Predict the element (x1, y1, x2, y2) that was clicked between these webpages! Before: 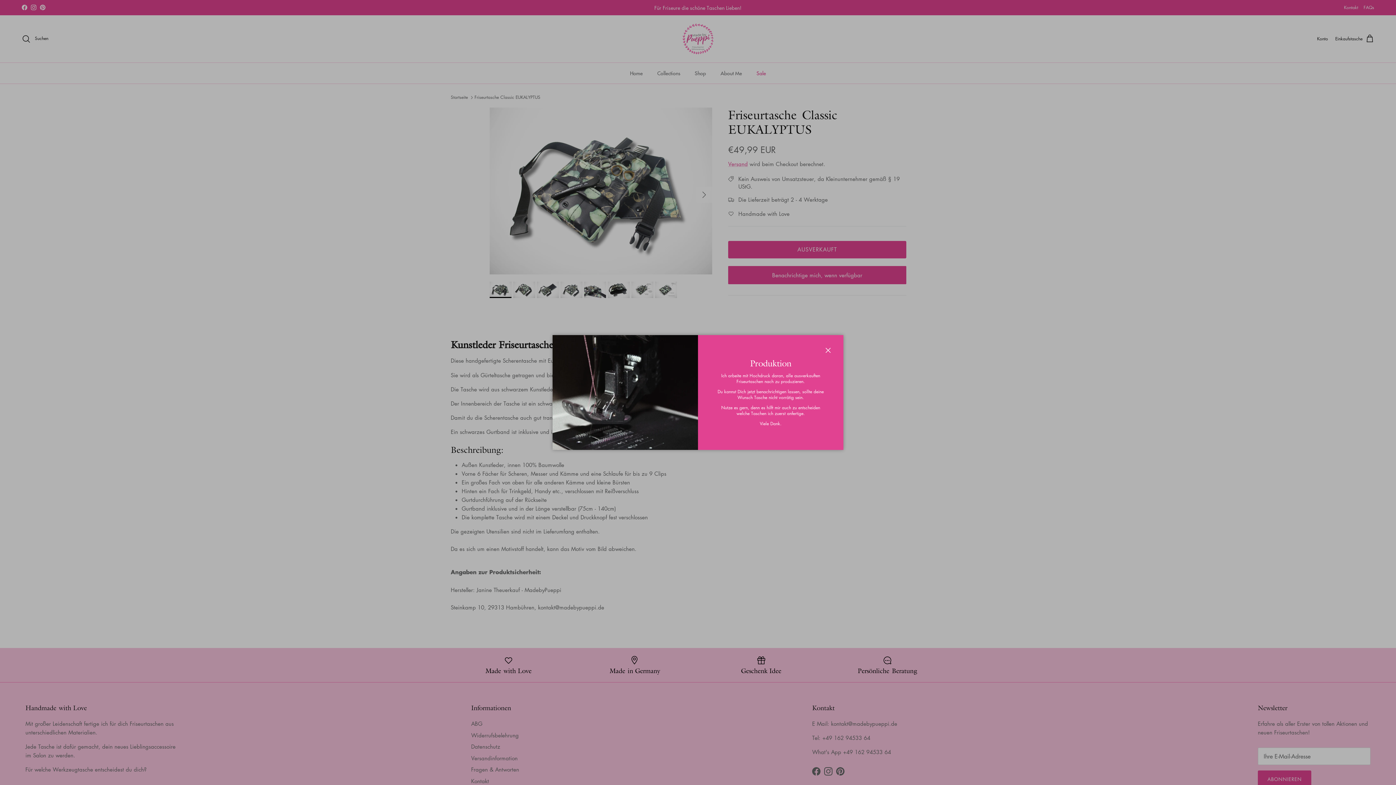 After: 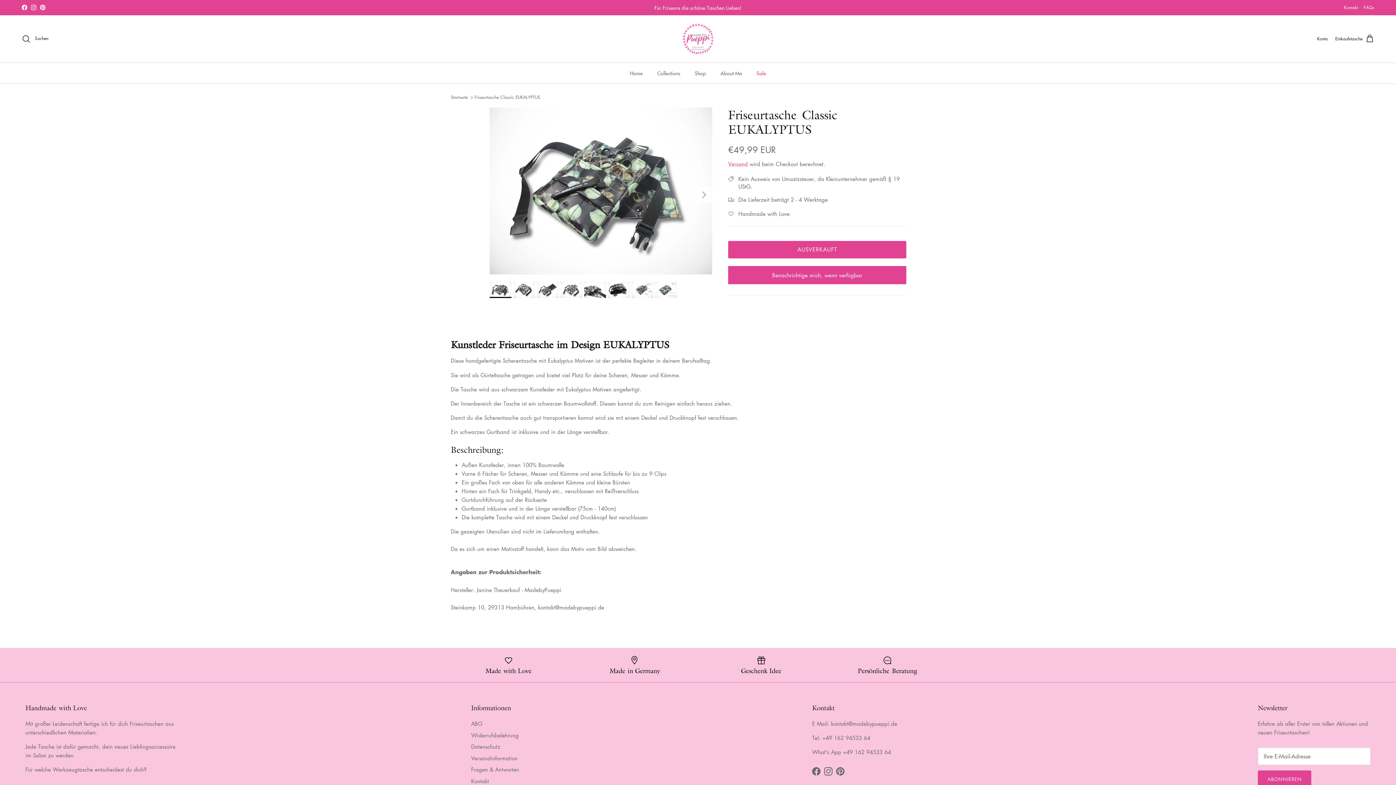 Action: bbox: (820, 342, 836, 358) label: Schließen